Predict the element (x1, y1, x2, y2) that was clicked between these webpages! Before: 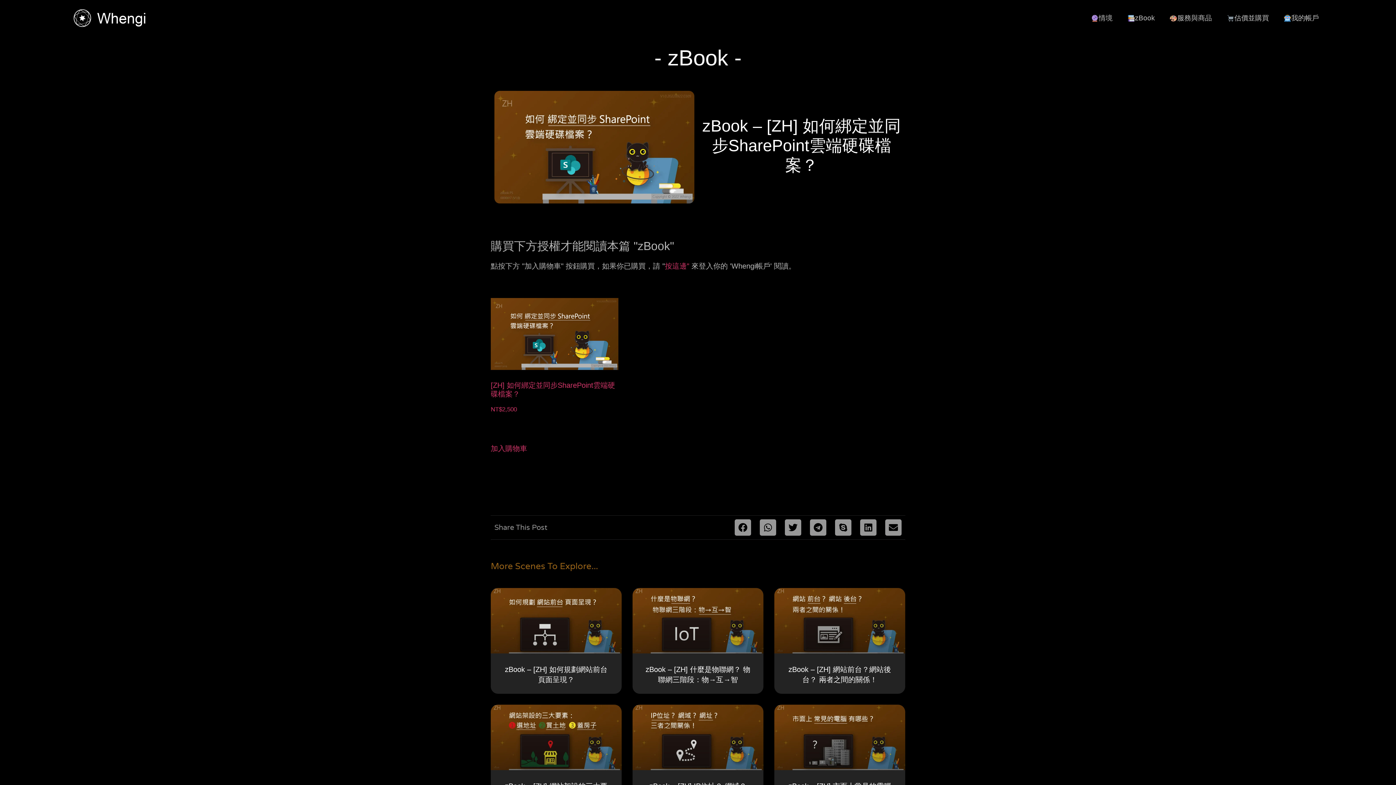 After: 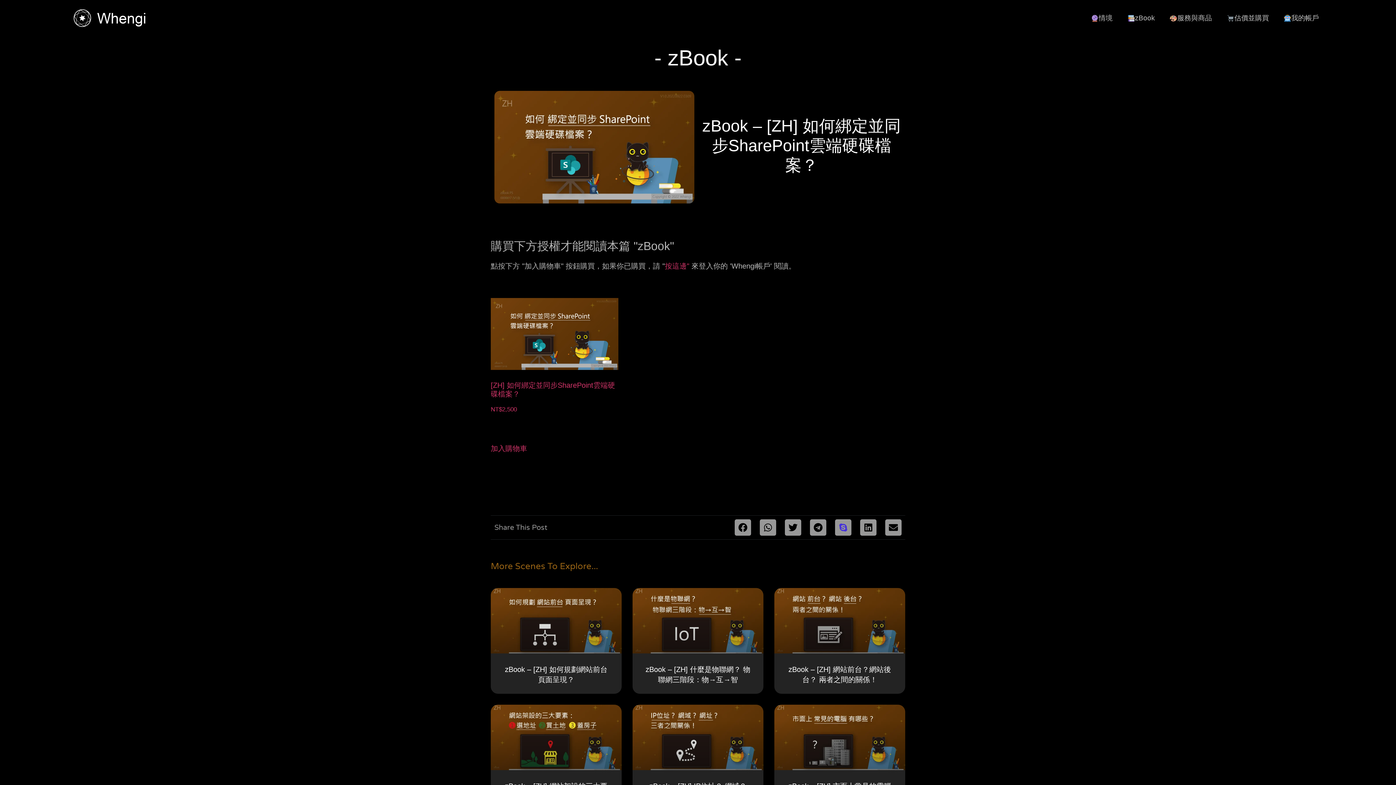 Action: label: 分享在 skype bbox: (835, 519, 851, 536)